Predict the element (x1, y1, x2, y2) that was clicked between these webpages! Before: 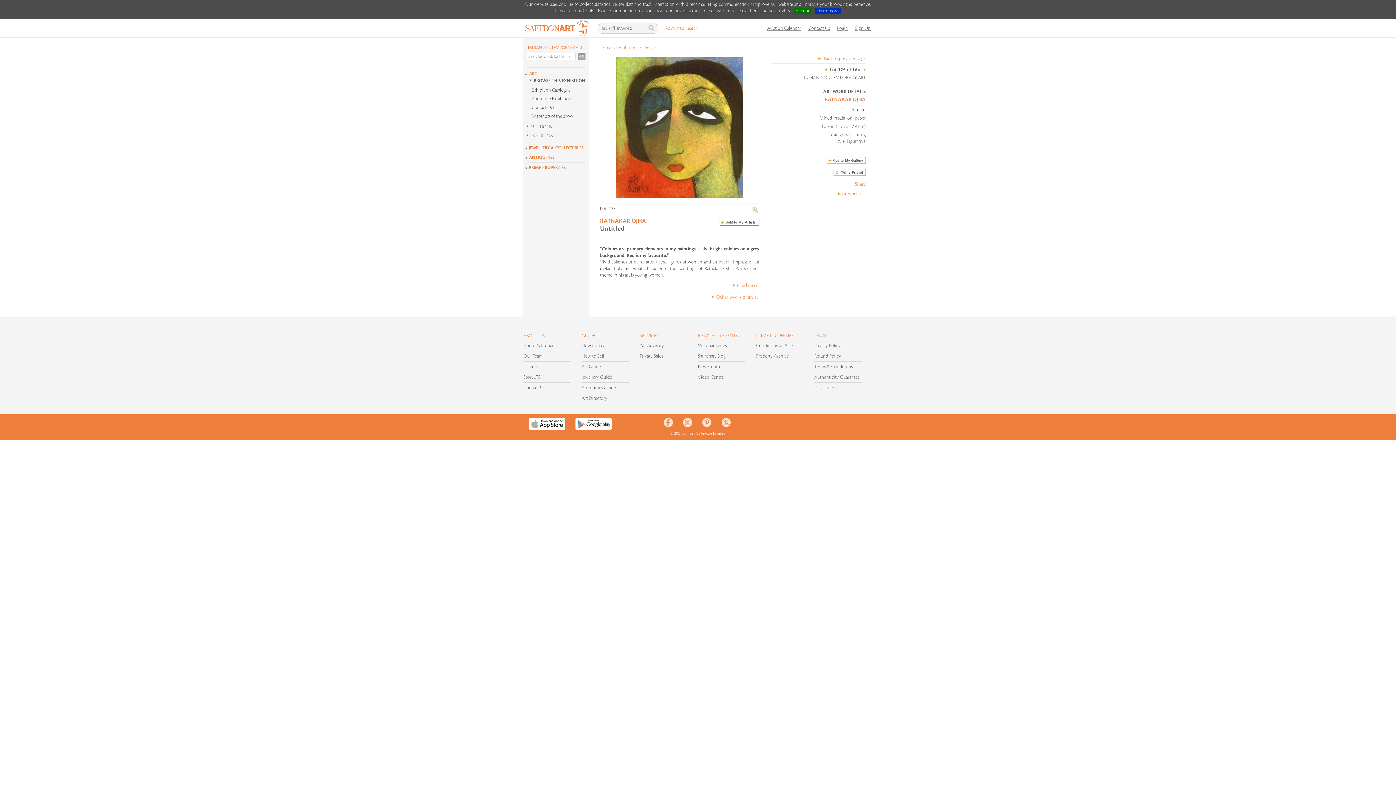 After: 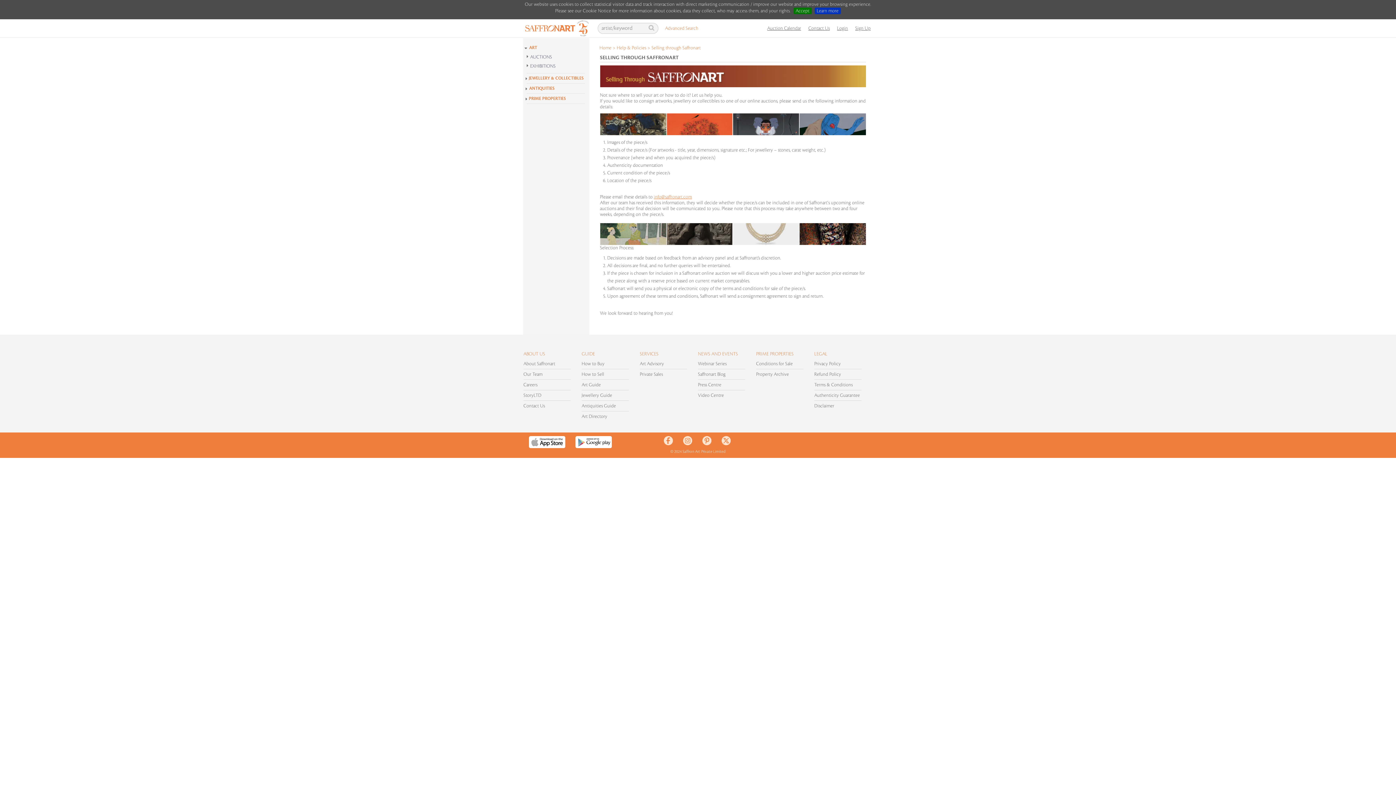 Action: label: How to Sell bbox: (581, 353, 604, 358)